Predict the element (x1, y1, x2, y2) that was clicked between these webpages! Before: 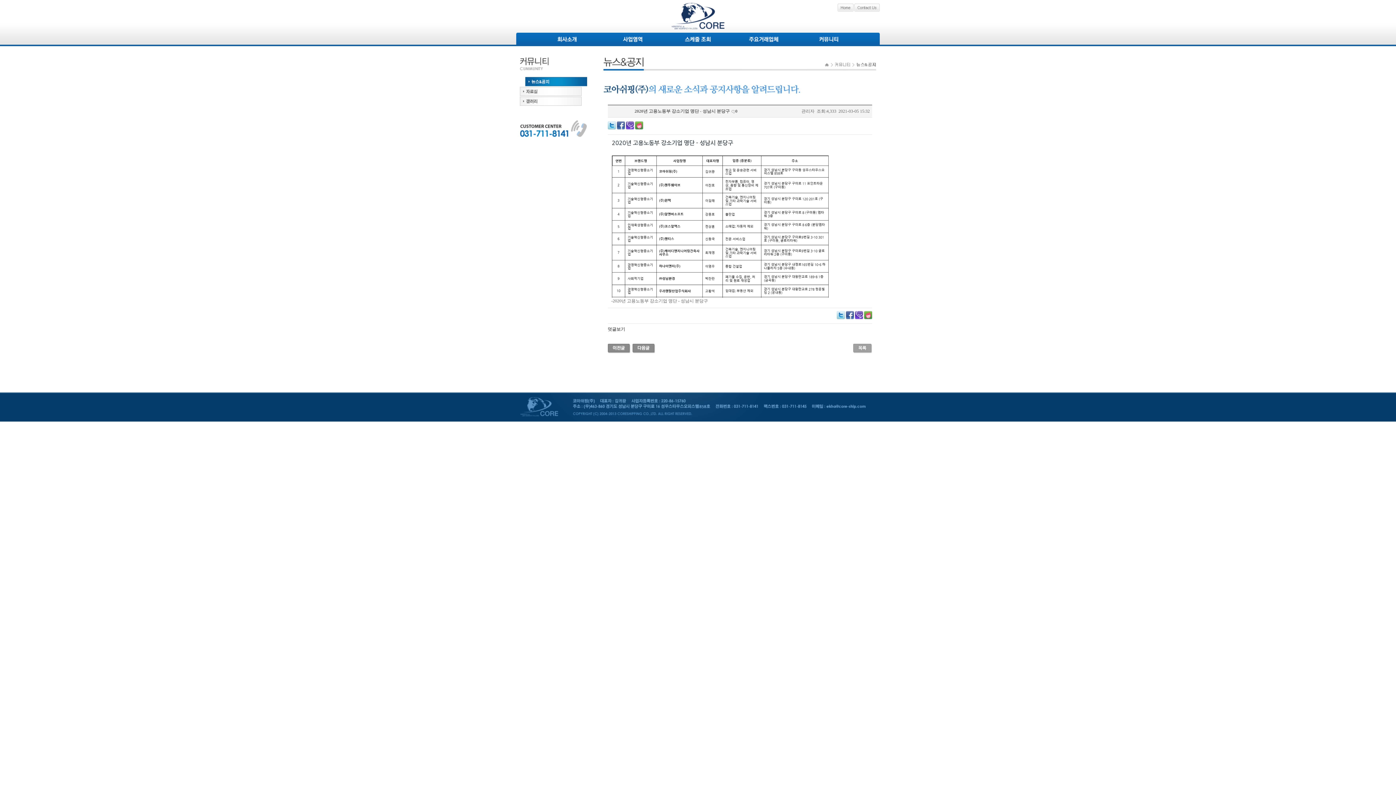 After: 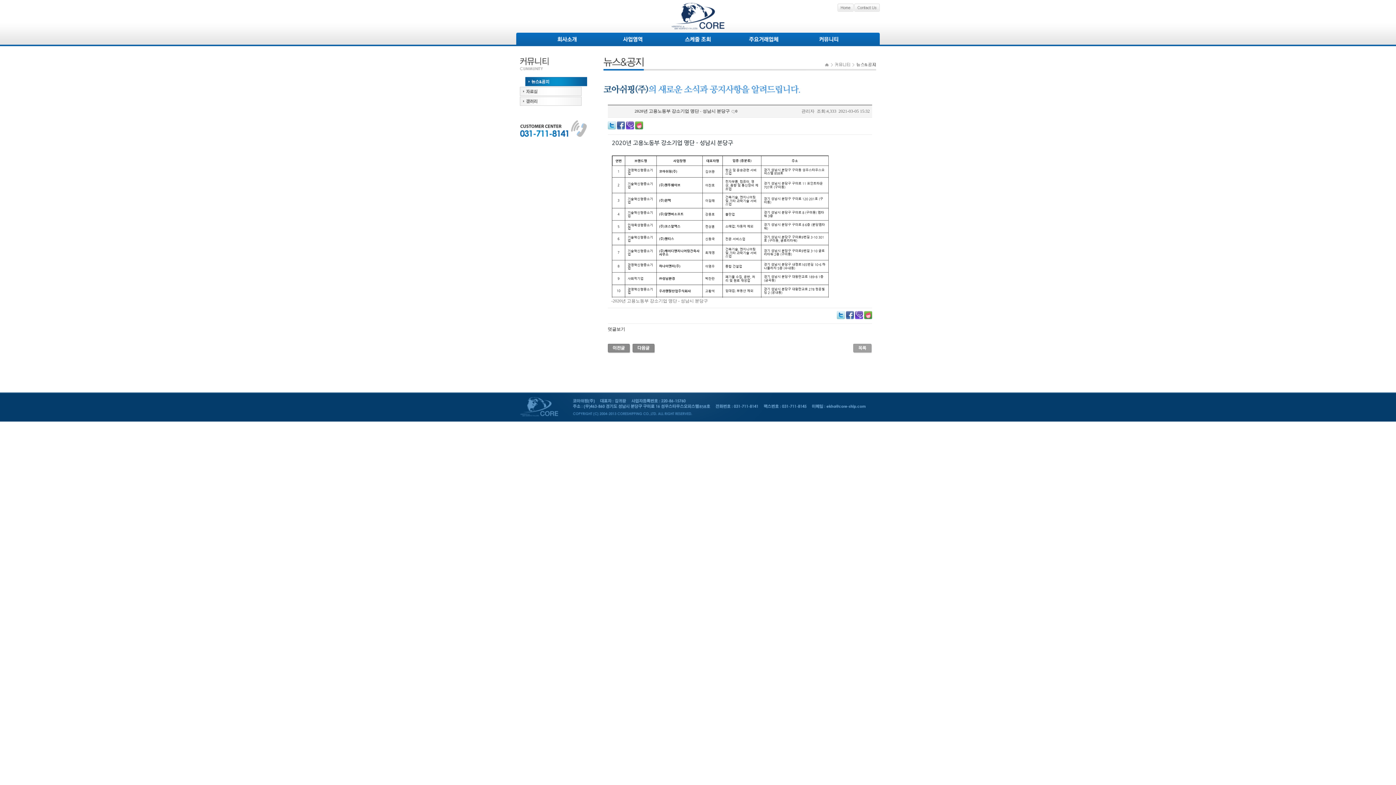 Action: bbox: (855, 315, 863, 320)